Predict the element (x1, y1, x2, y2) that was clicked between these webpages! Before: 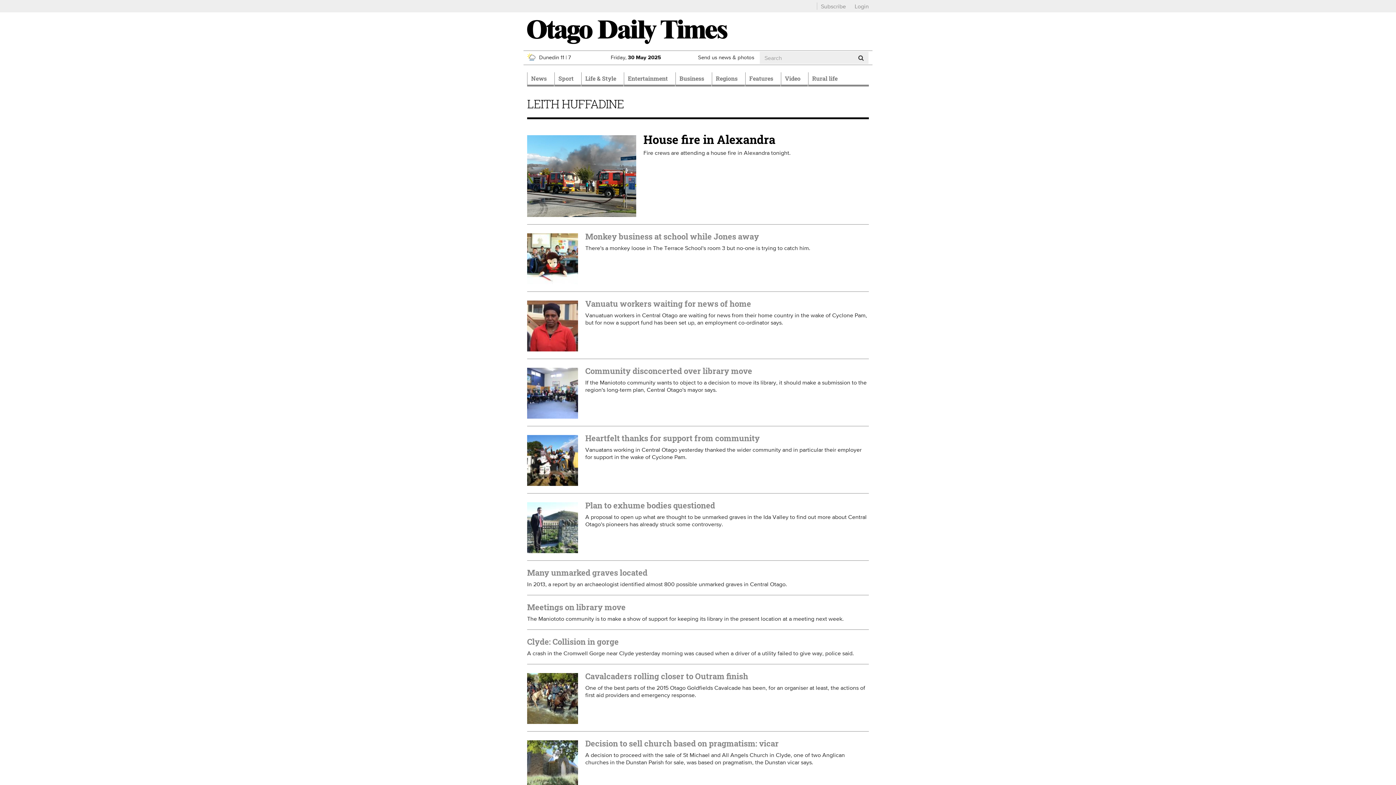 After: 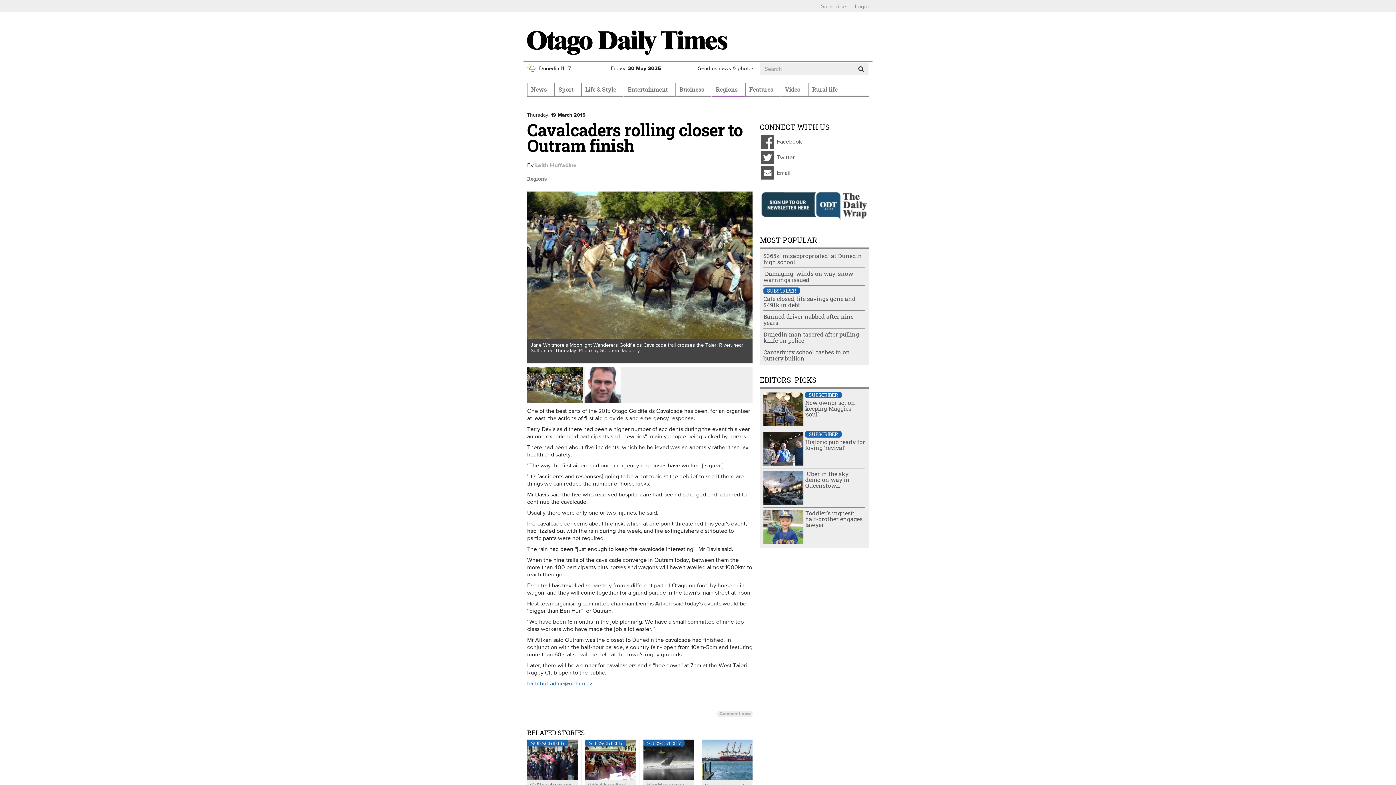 Action: bbox: (527, 673, 578, 724)